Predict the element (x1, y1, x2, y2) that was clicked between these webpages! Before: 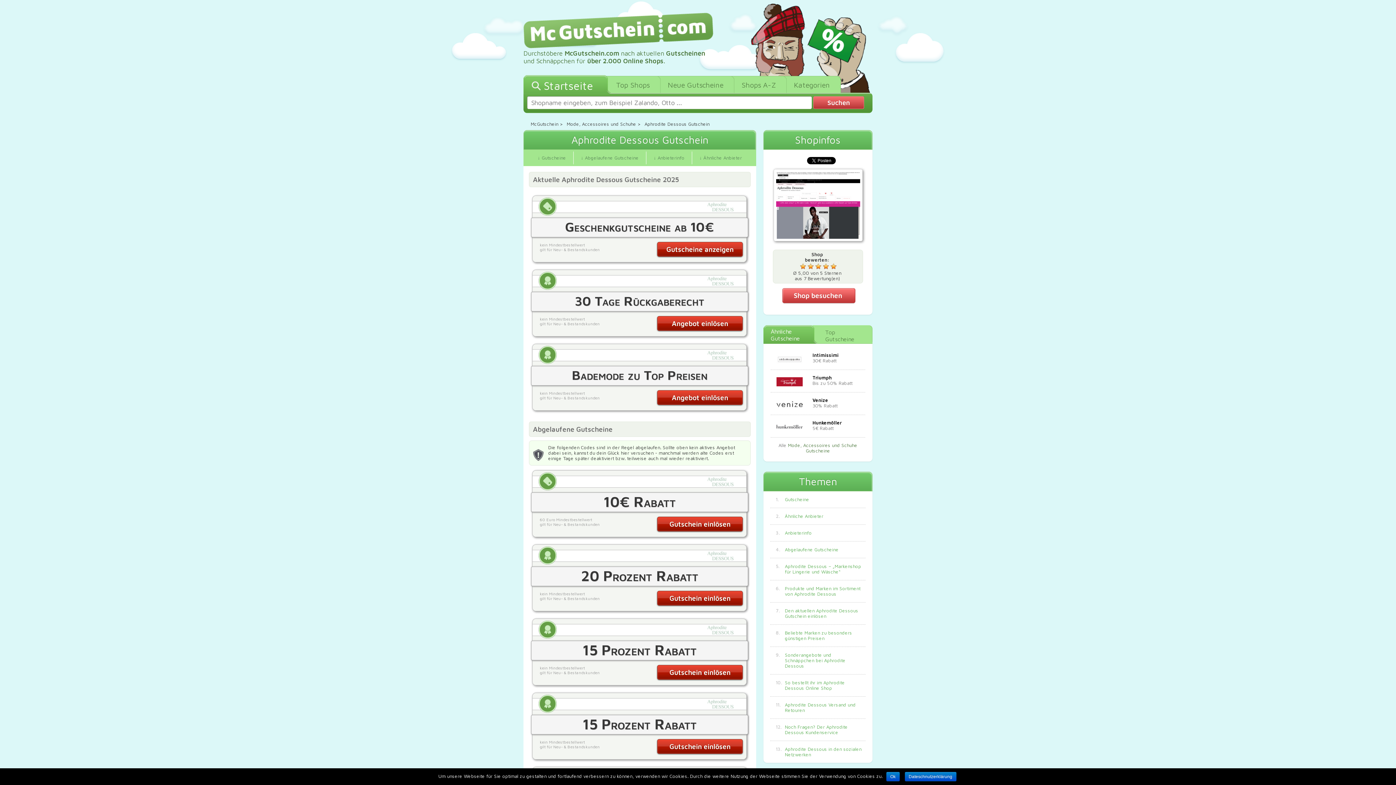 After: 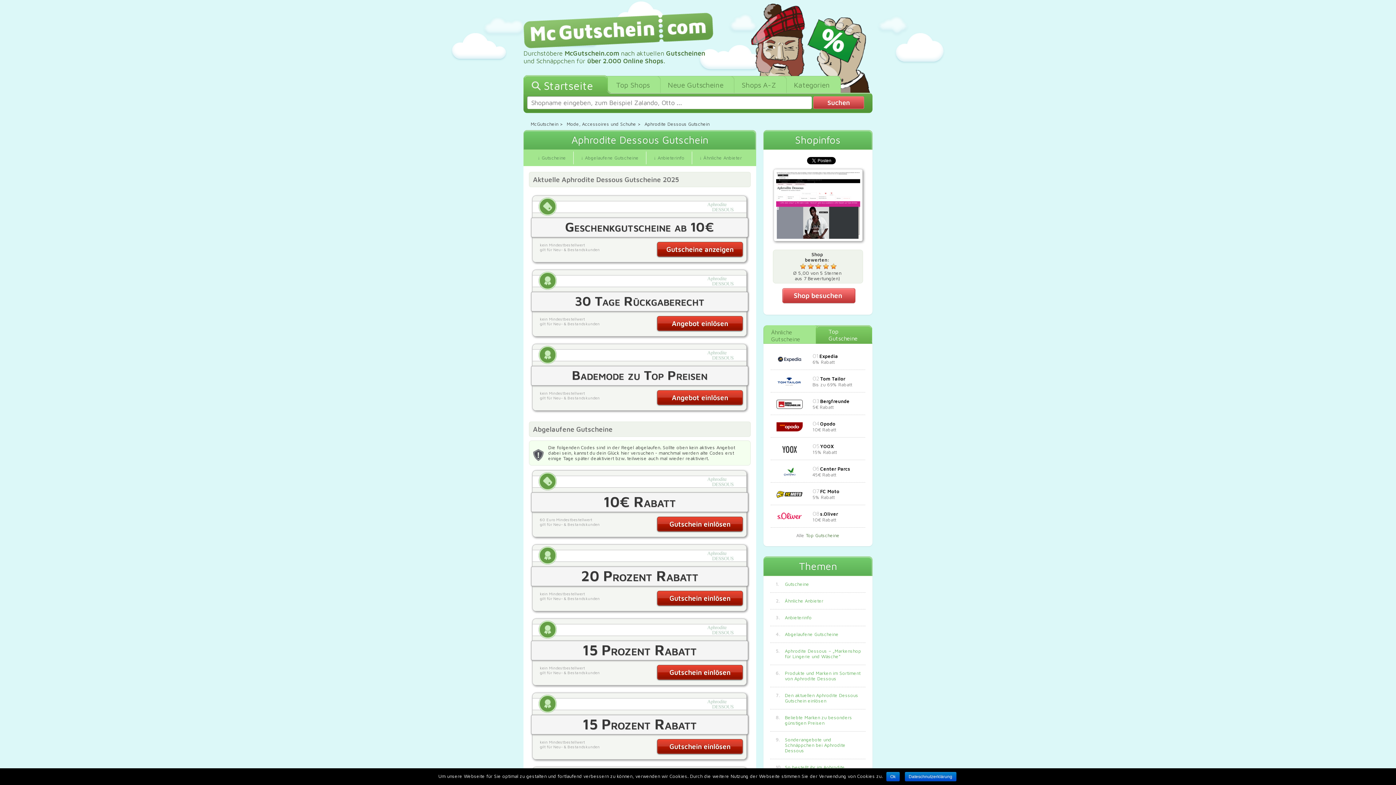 Action: label: Top
Gutscheine bbox: (818, 325, 872, 350)